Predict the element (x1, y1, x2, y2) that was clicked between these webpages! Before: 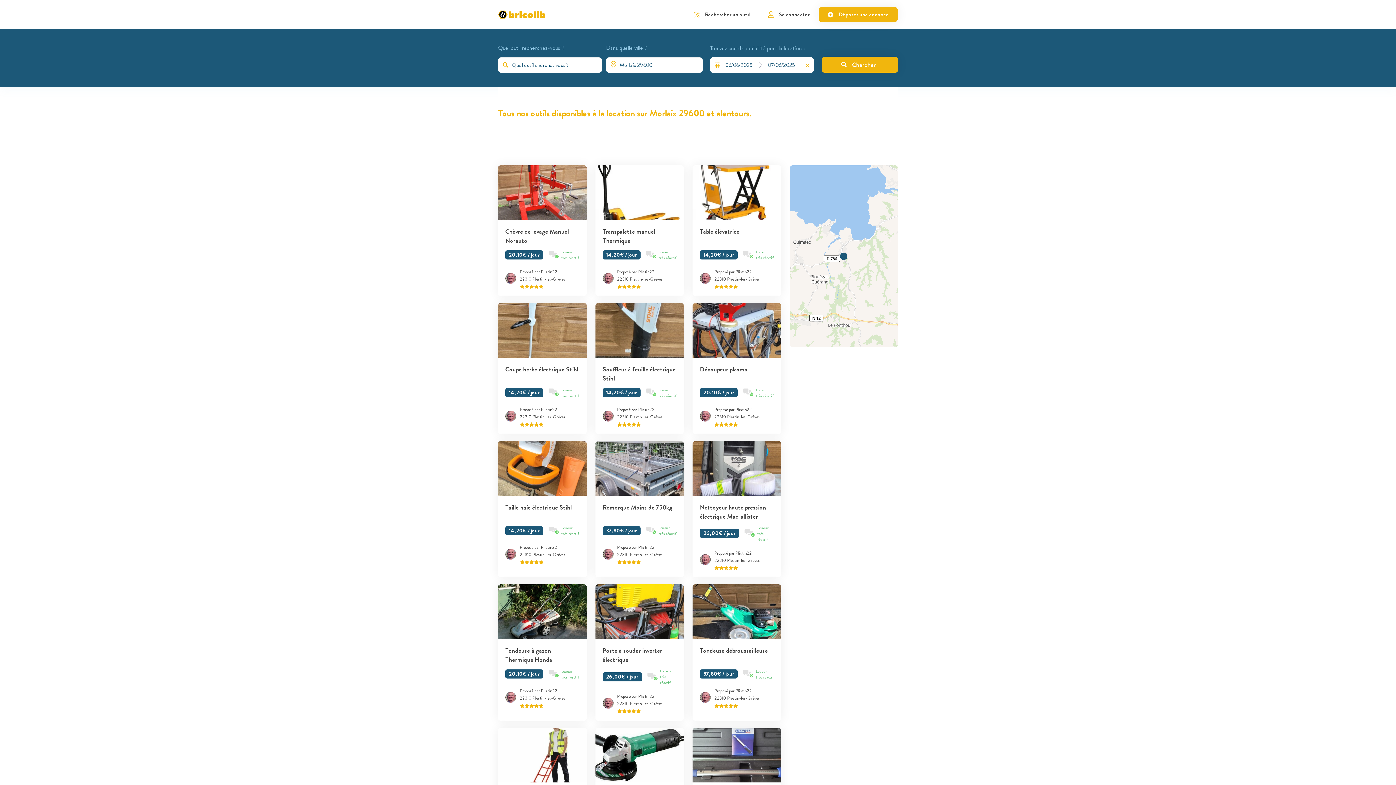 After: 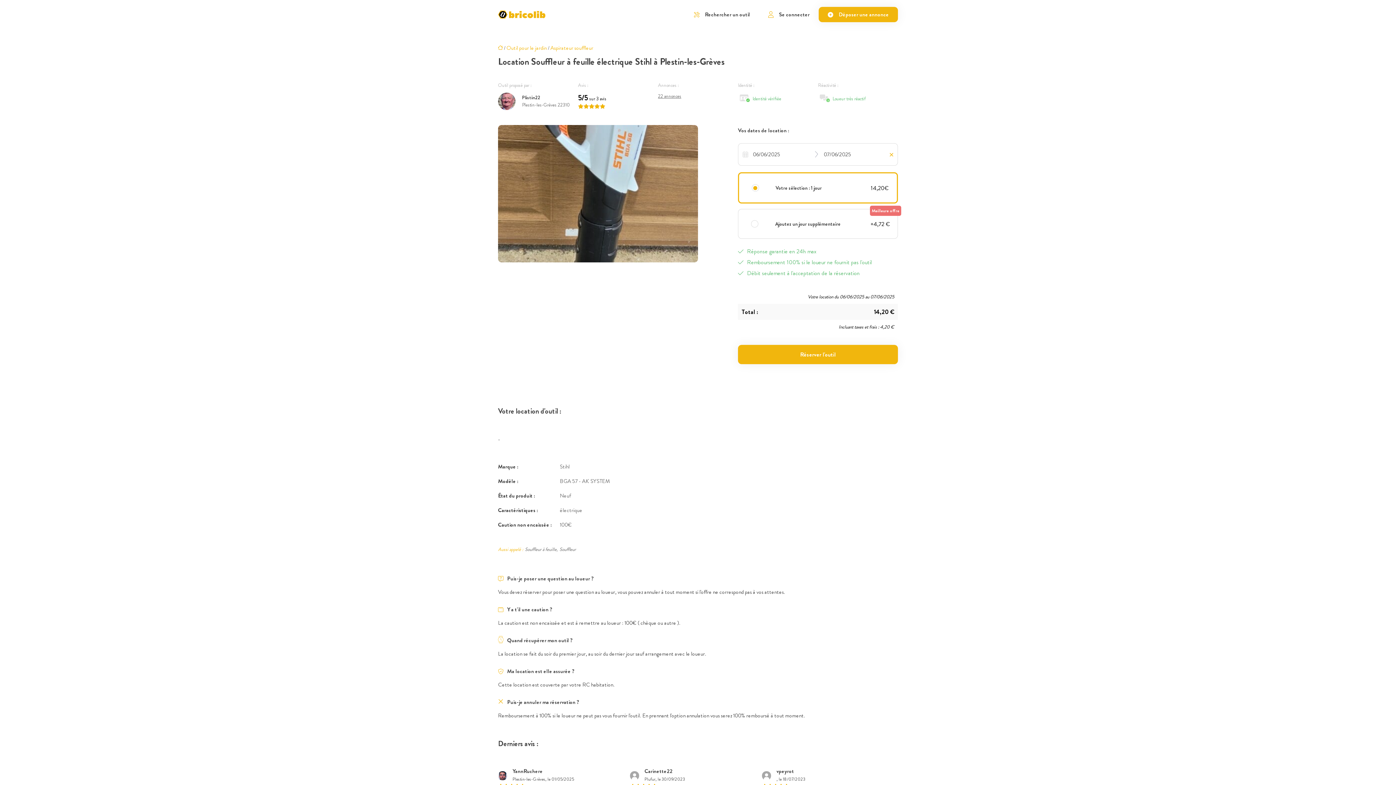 Action: bbox: (595, 303, 684, 364)